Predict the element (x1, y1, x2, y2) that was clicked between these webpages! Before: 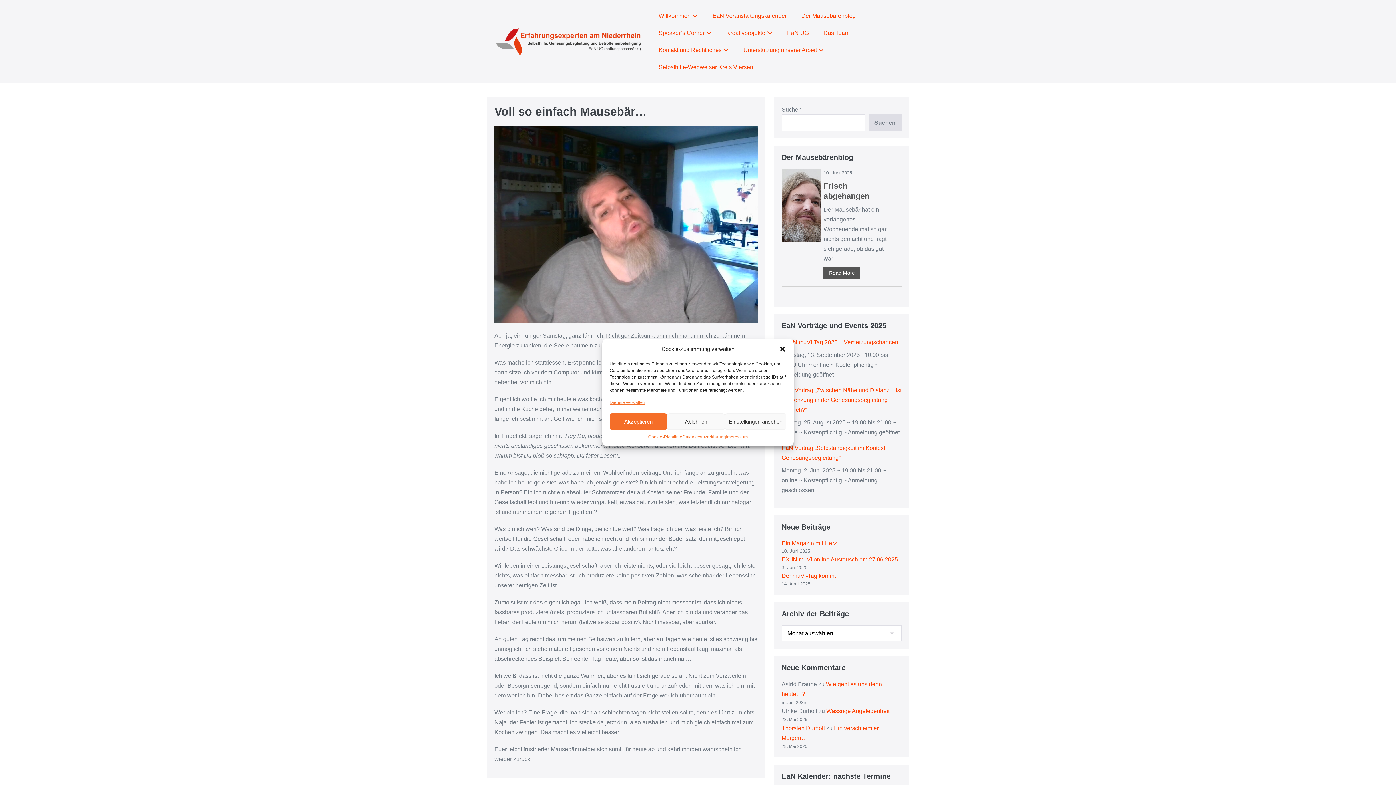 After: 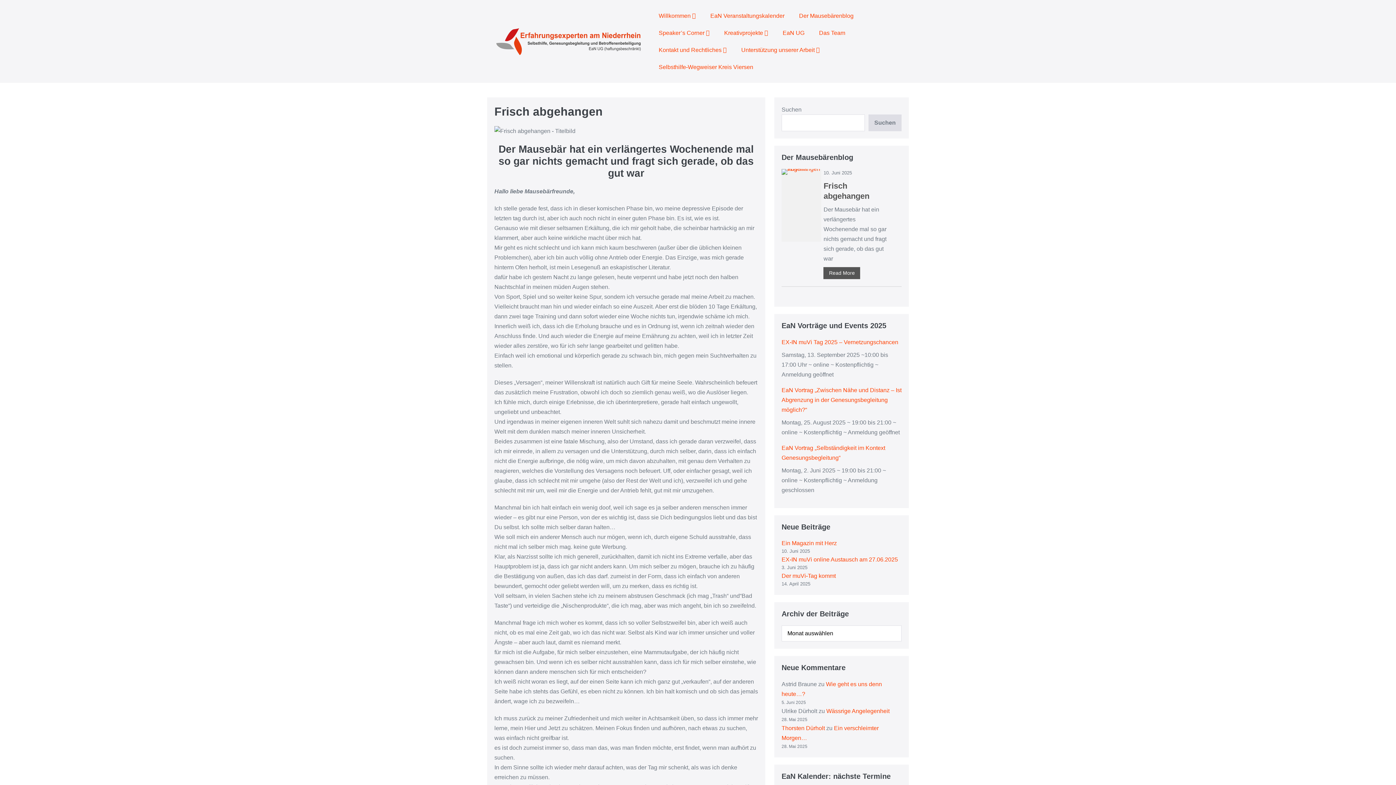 Action: bbox: (781, 201, 821, 208)